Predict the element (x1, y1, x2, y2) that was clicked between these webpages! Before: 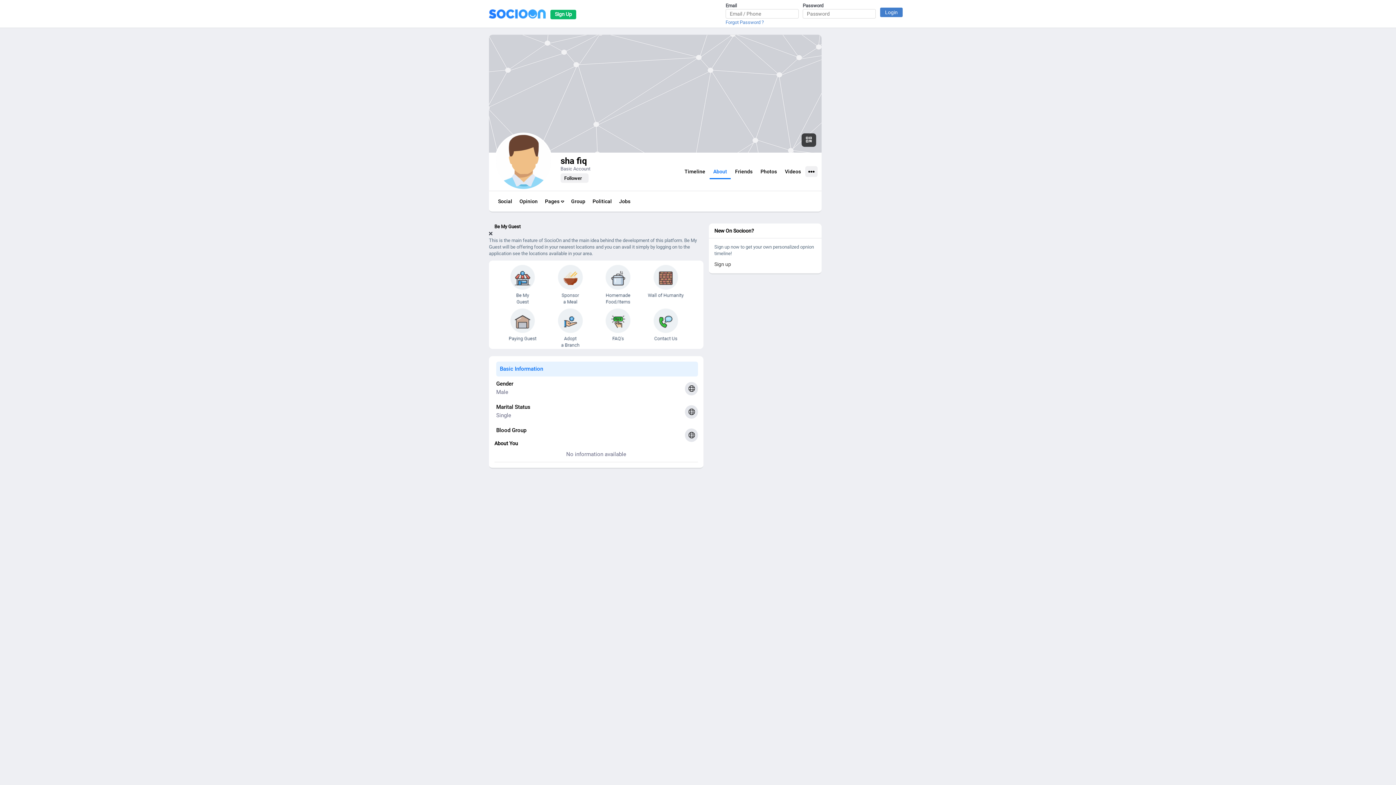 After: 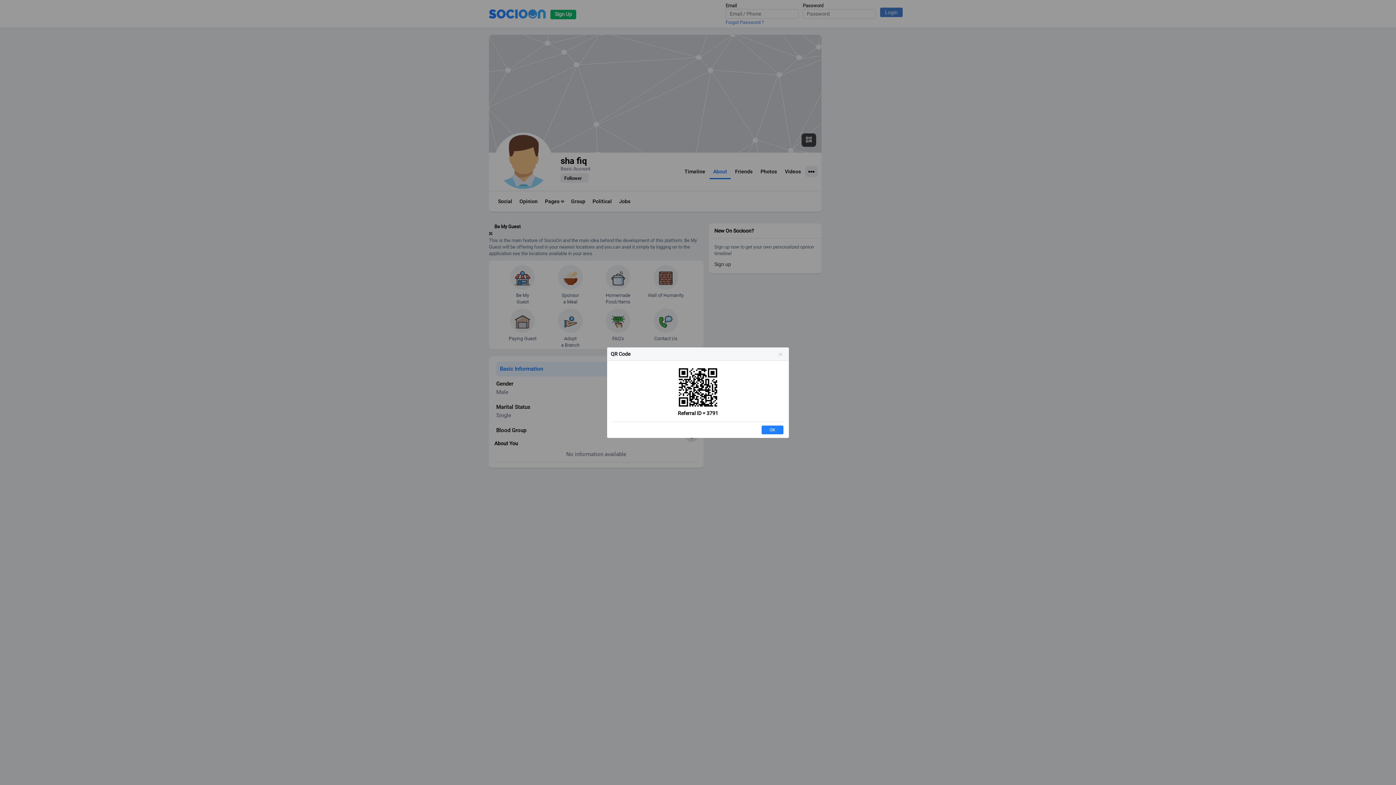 Action: bbox: (801, 133, 816, 146)